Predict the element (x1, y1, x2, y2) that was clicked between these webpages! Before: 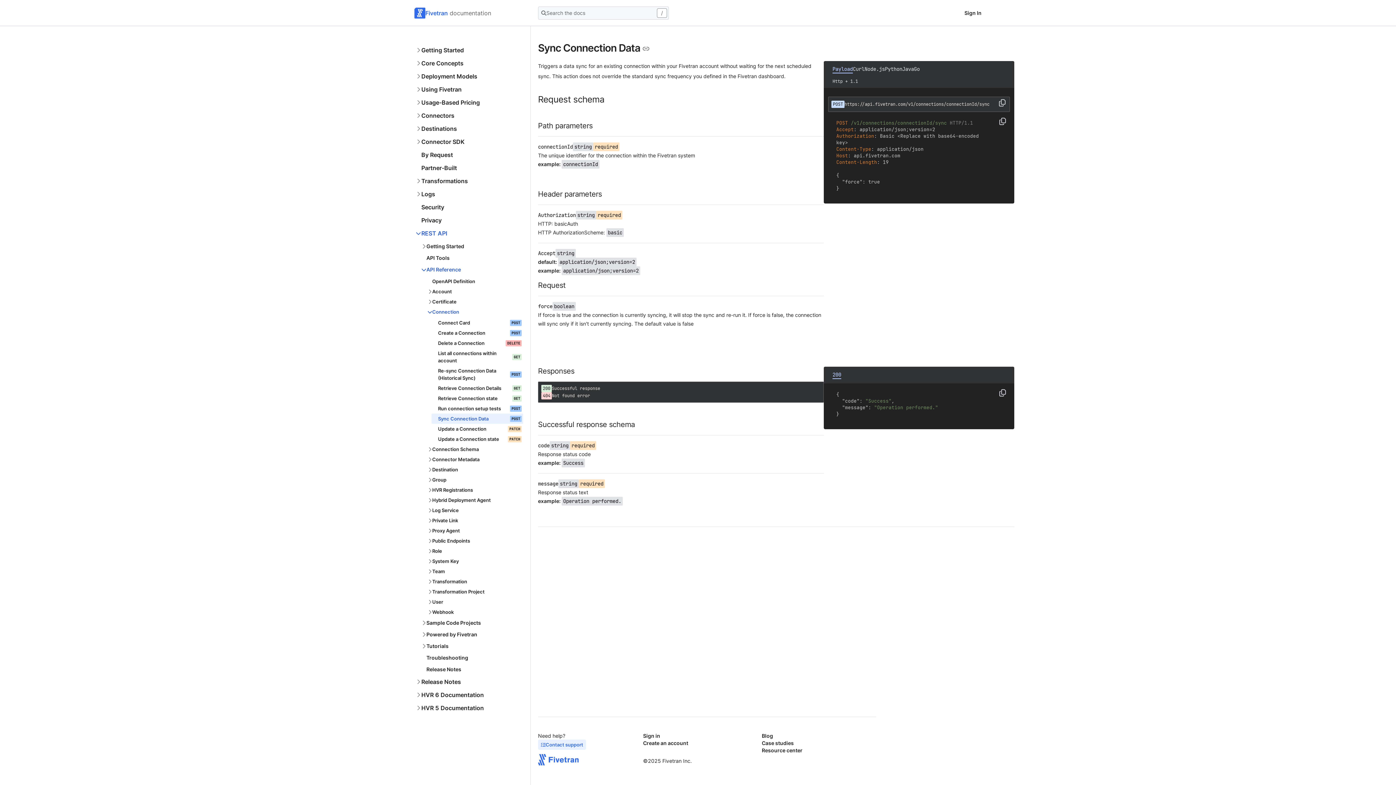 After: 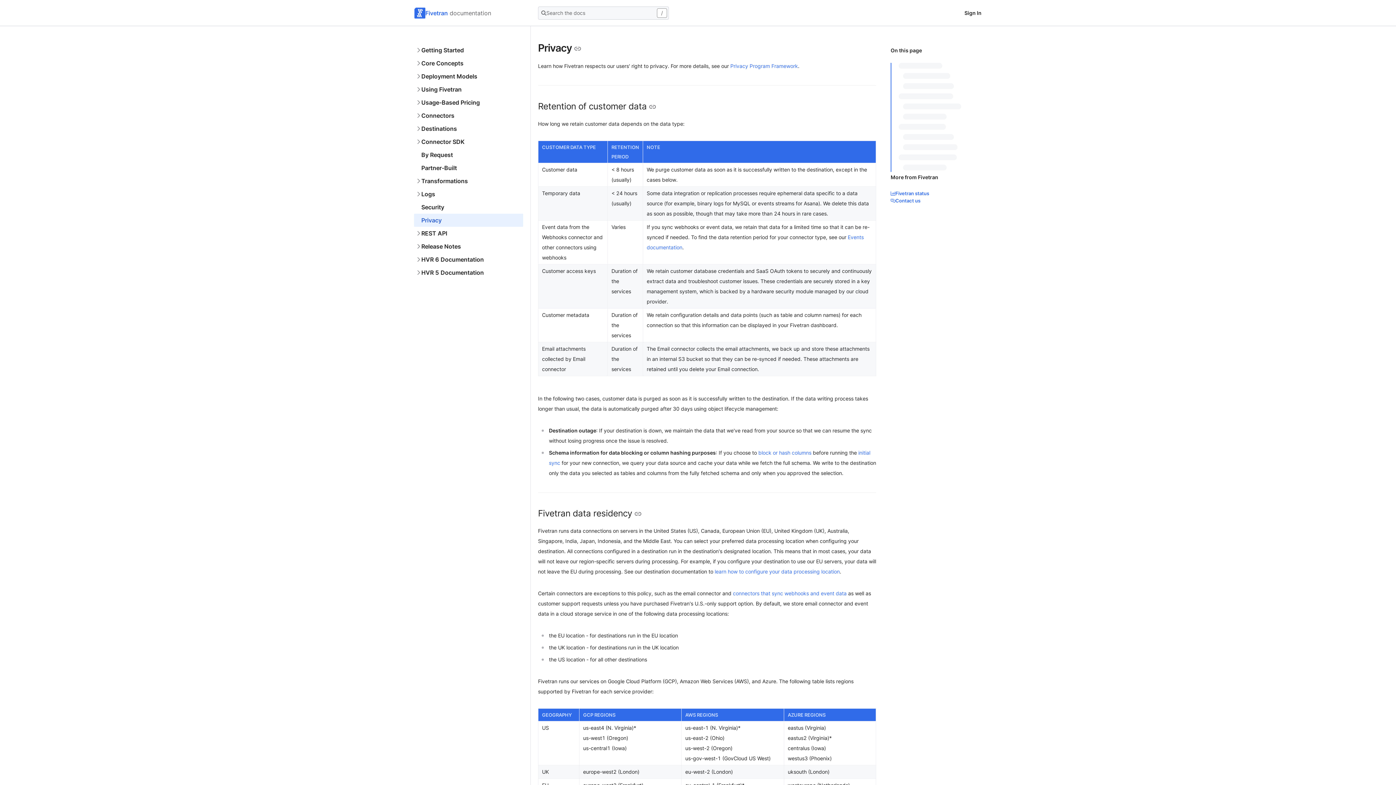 Action: label: Privacy bbox: (414, 213, 523, 226)